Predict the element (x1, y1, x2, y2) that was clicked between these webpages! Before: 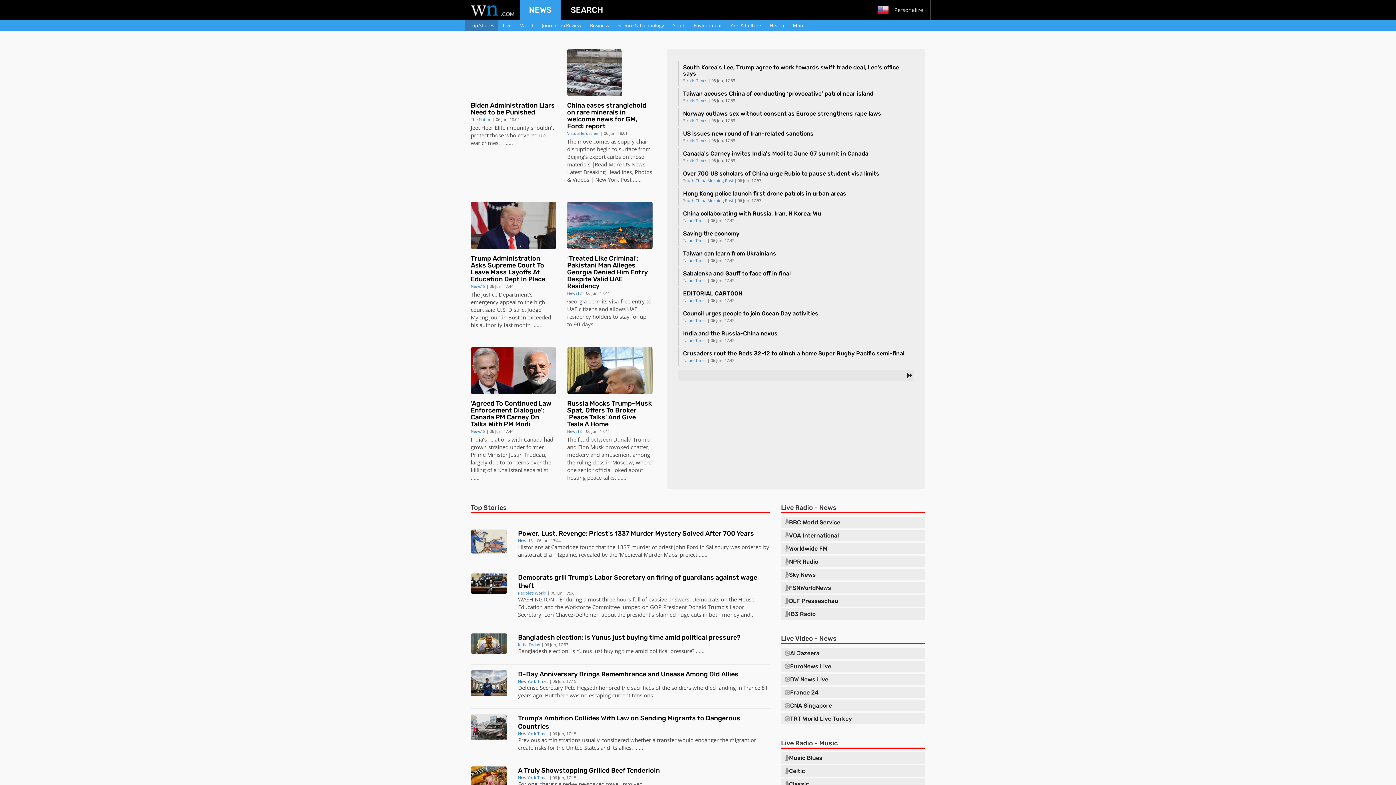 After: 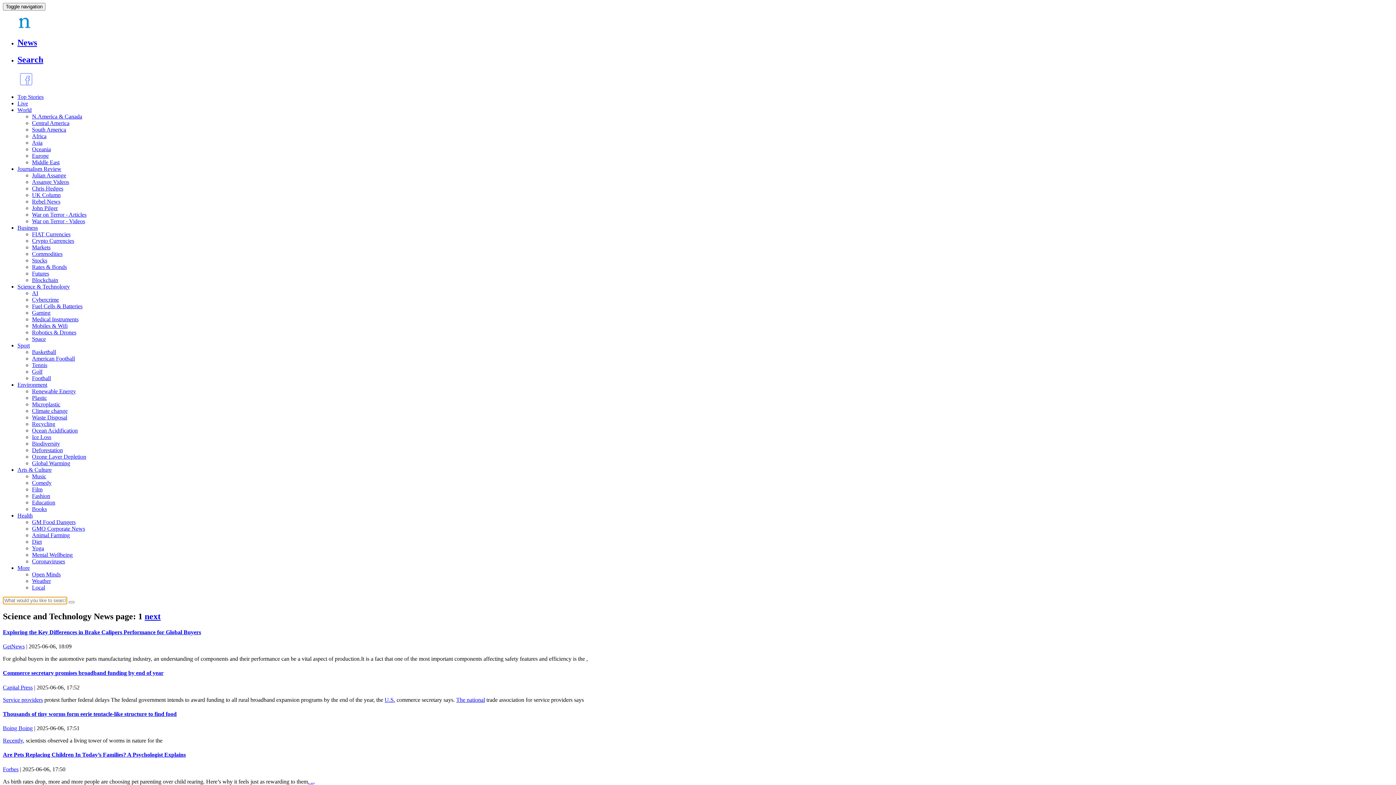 Action: label: Science & Technology bbox: (613, 20, 668, 30)